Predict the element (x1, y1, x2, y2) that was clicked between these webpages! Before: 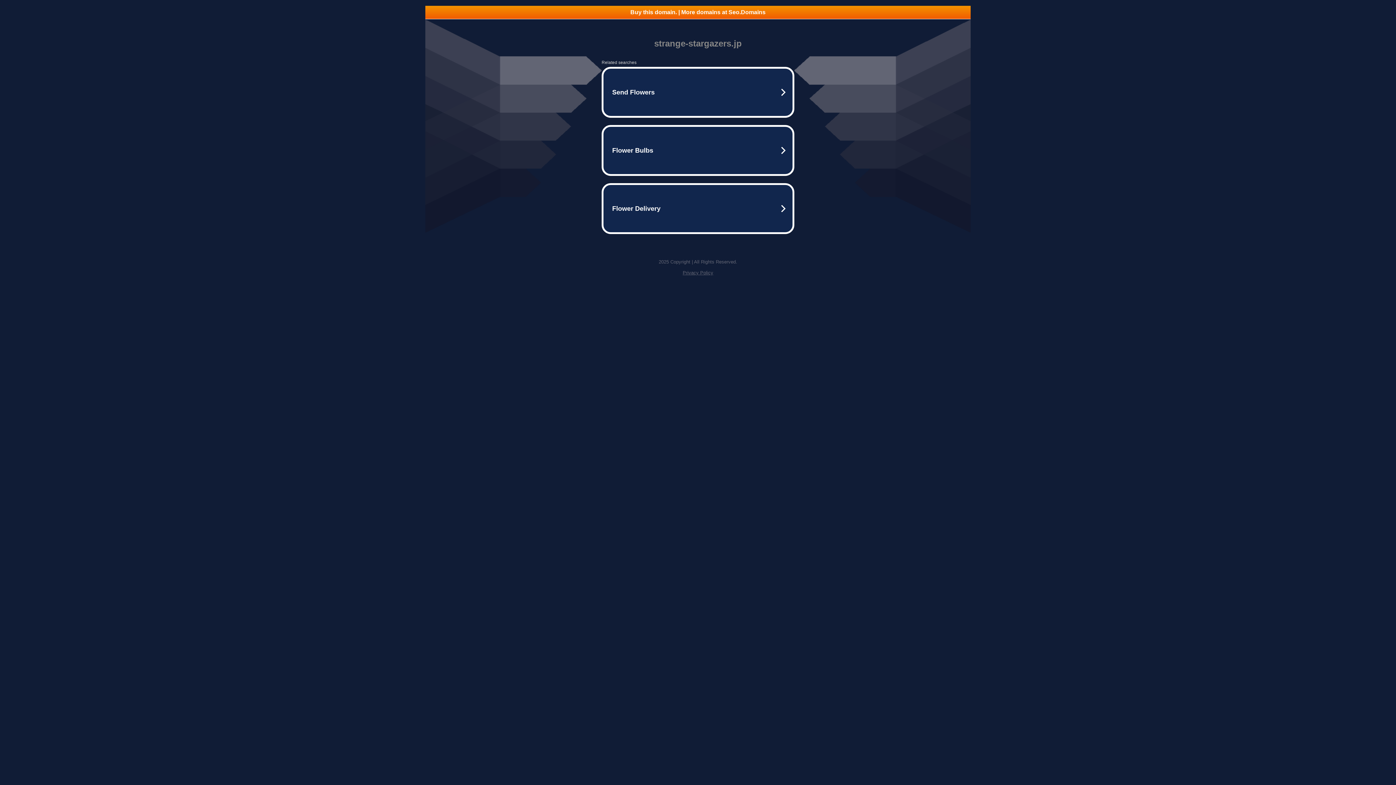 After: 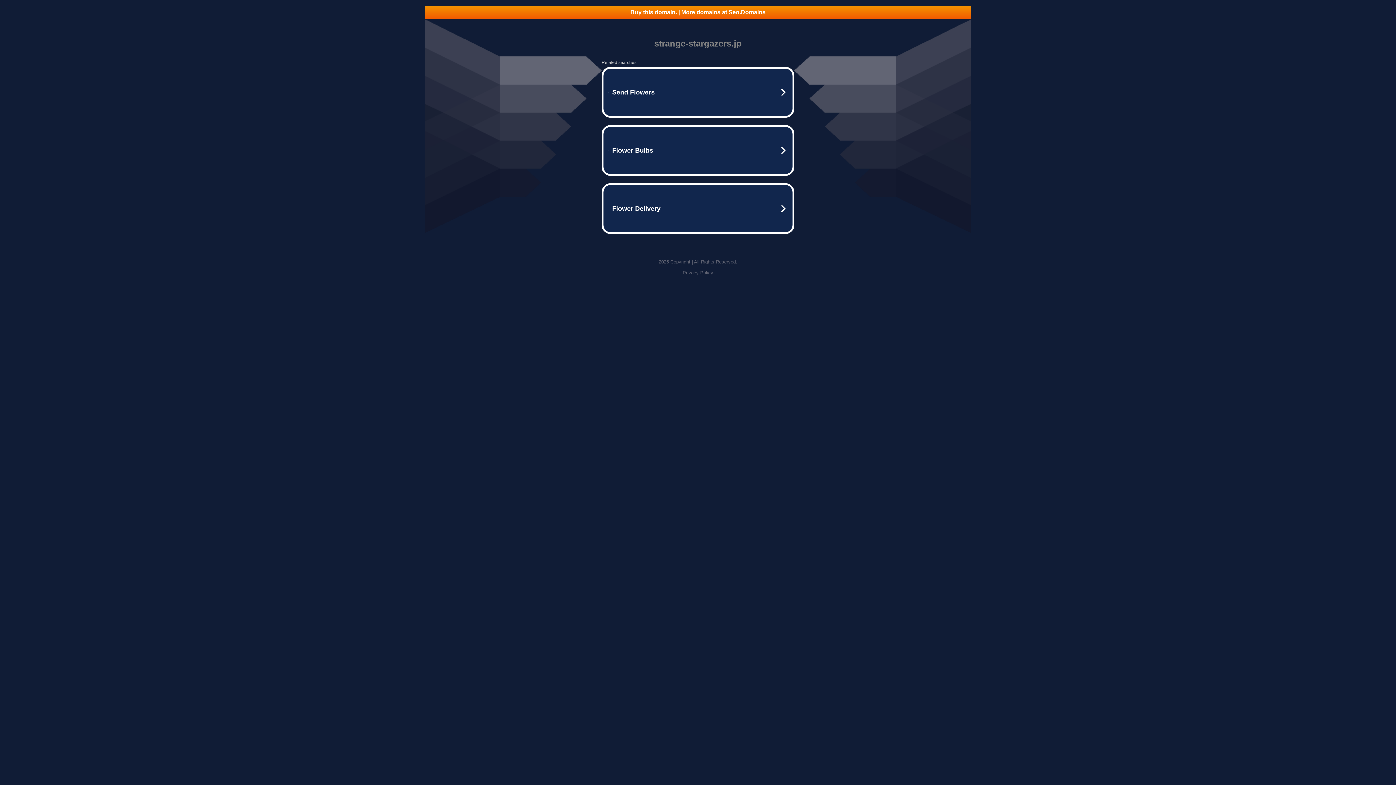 Action: label: Buy this domain. | More domains at Seo.Domains bbox: (425, 5, 970, 18)